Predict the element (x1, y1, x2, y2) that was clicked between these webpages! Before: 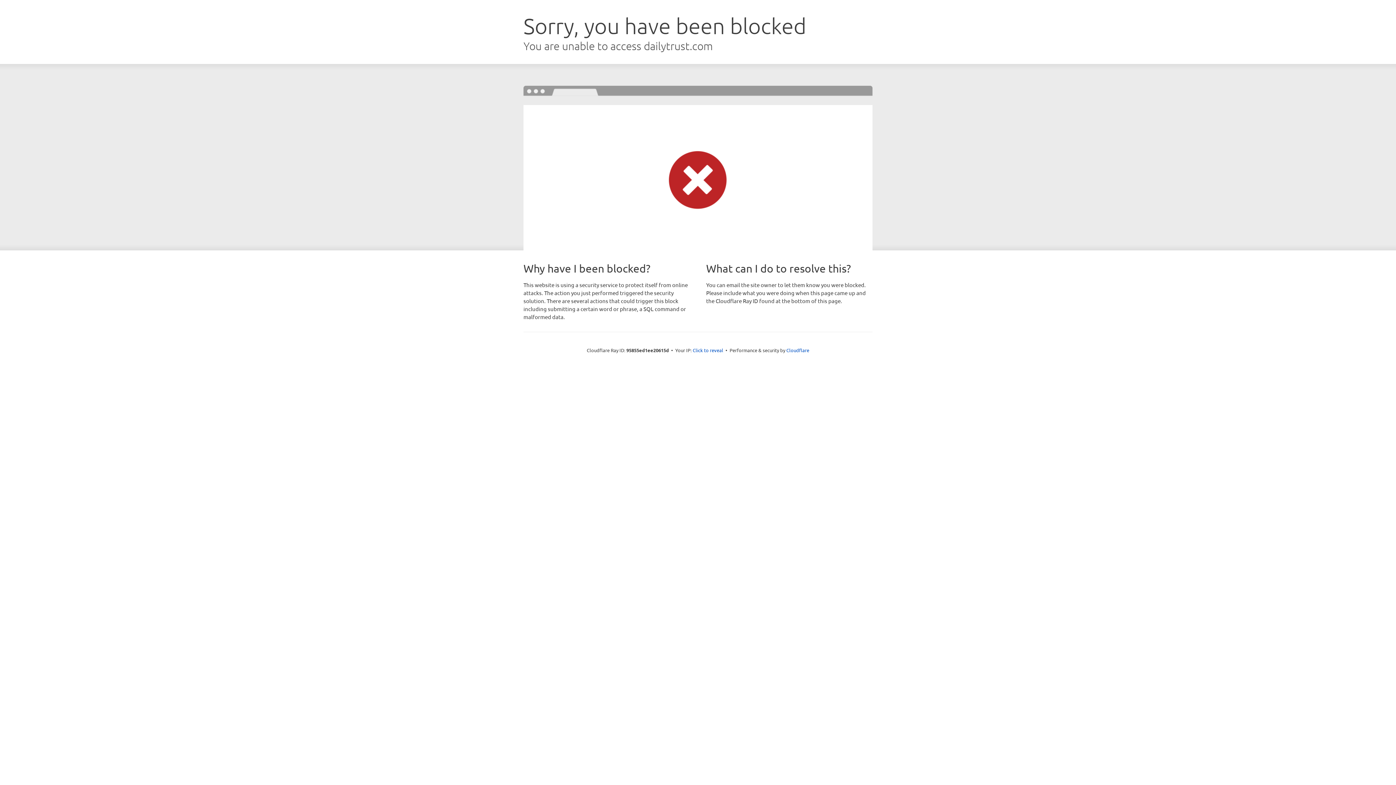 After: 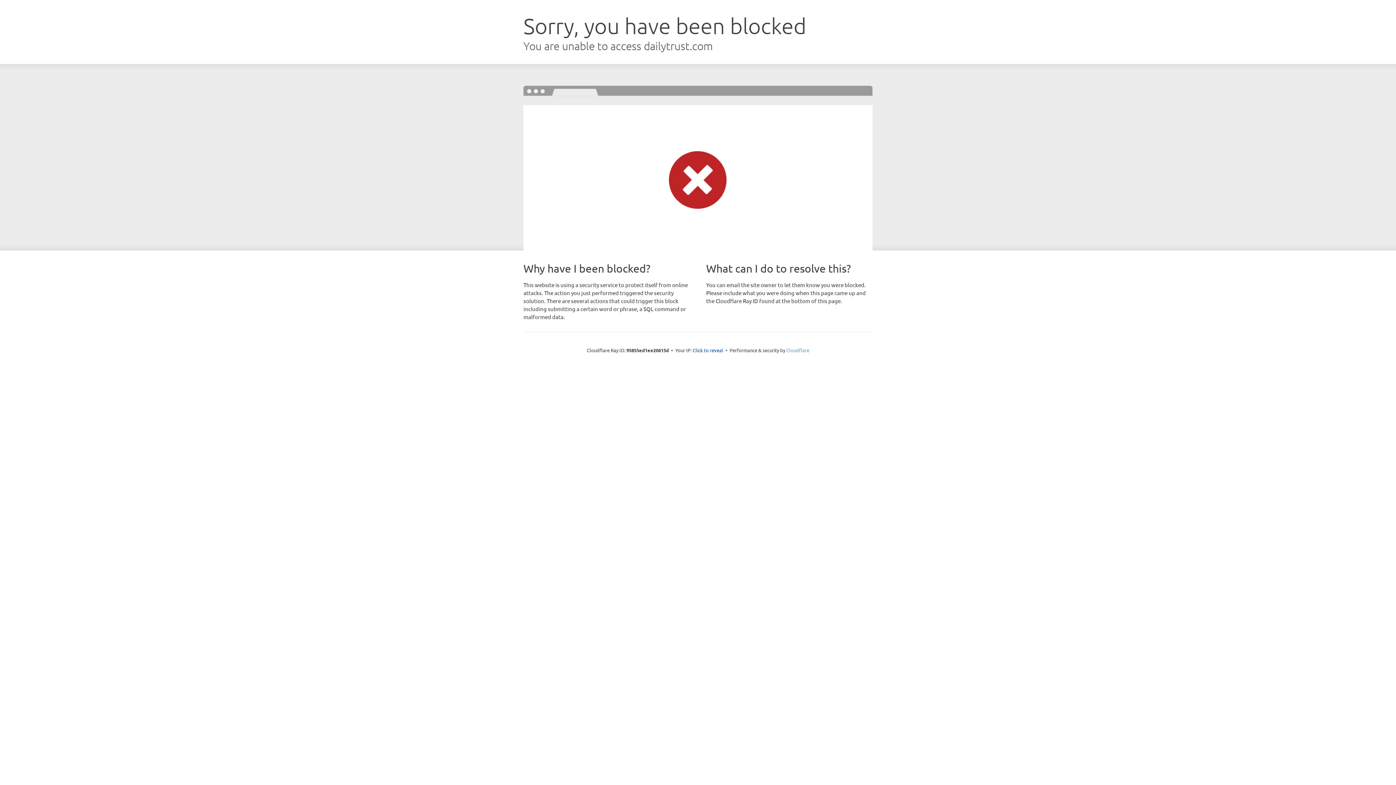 Action: bbox: (786, 347, 809, 353) label: Cloudflare